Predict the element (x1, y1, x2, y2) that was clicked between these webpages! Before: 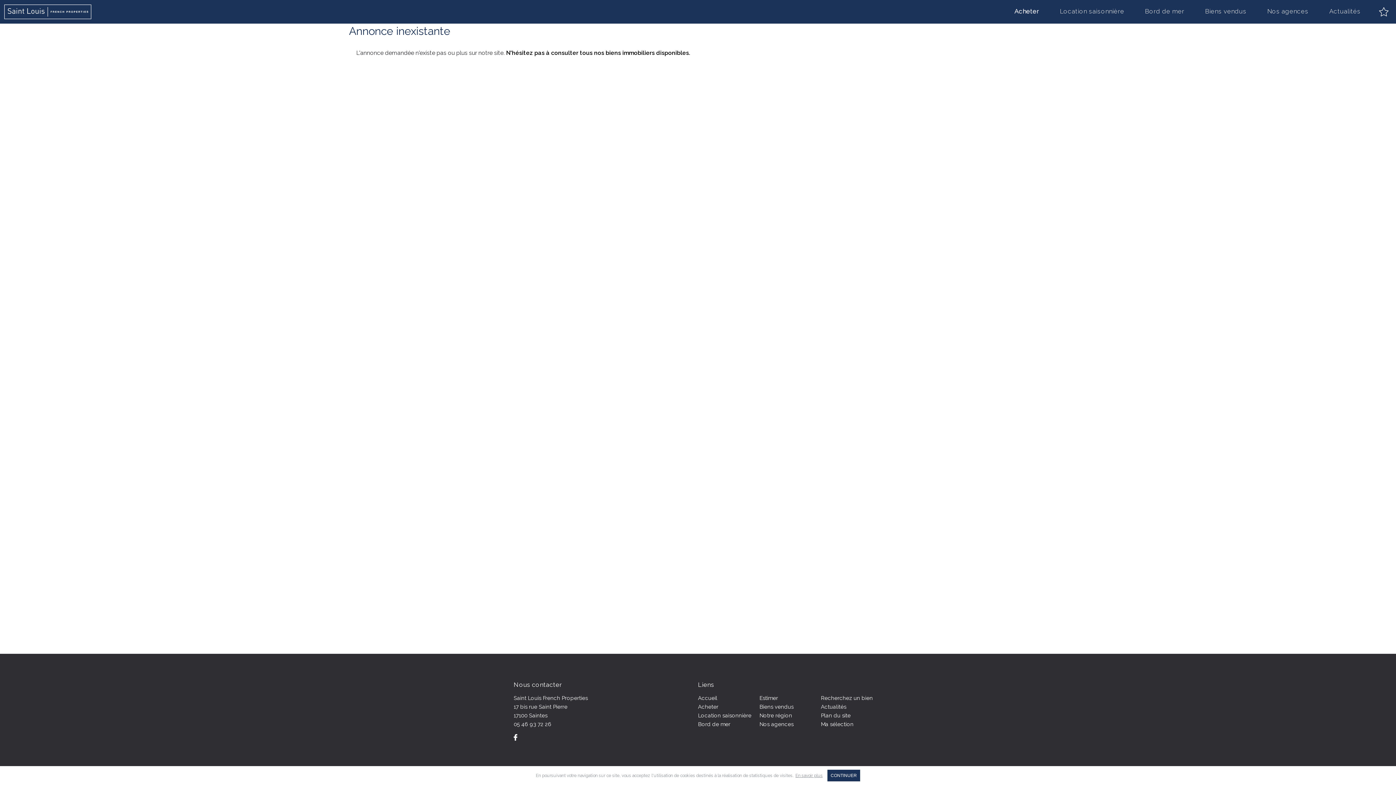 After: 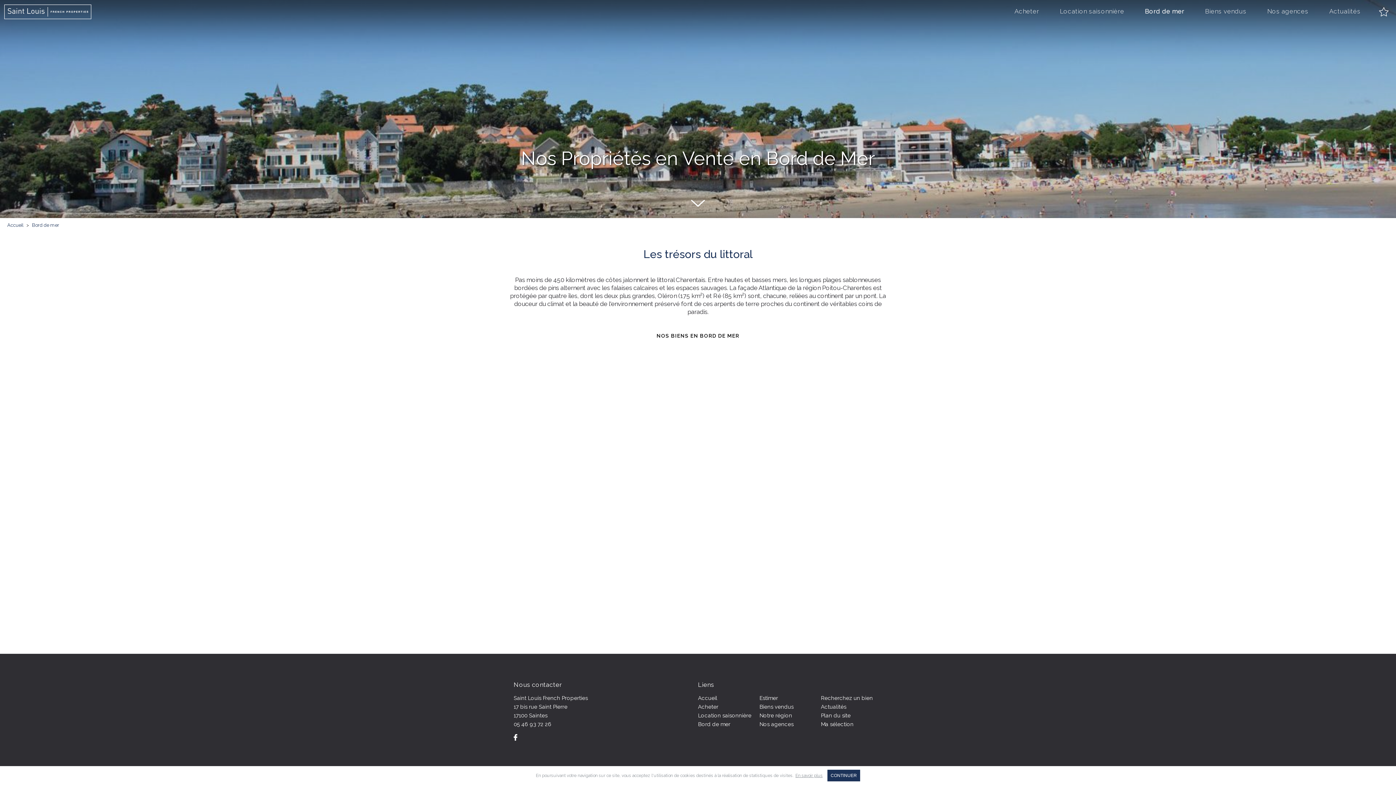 Action: bbox: (1145, 7, 1184, 14) label: Bord de mer